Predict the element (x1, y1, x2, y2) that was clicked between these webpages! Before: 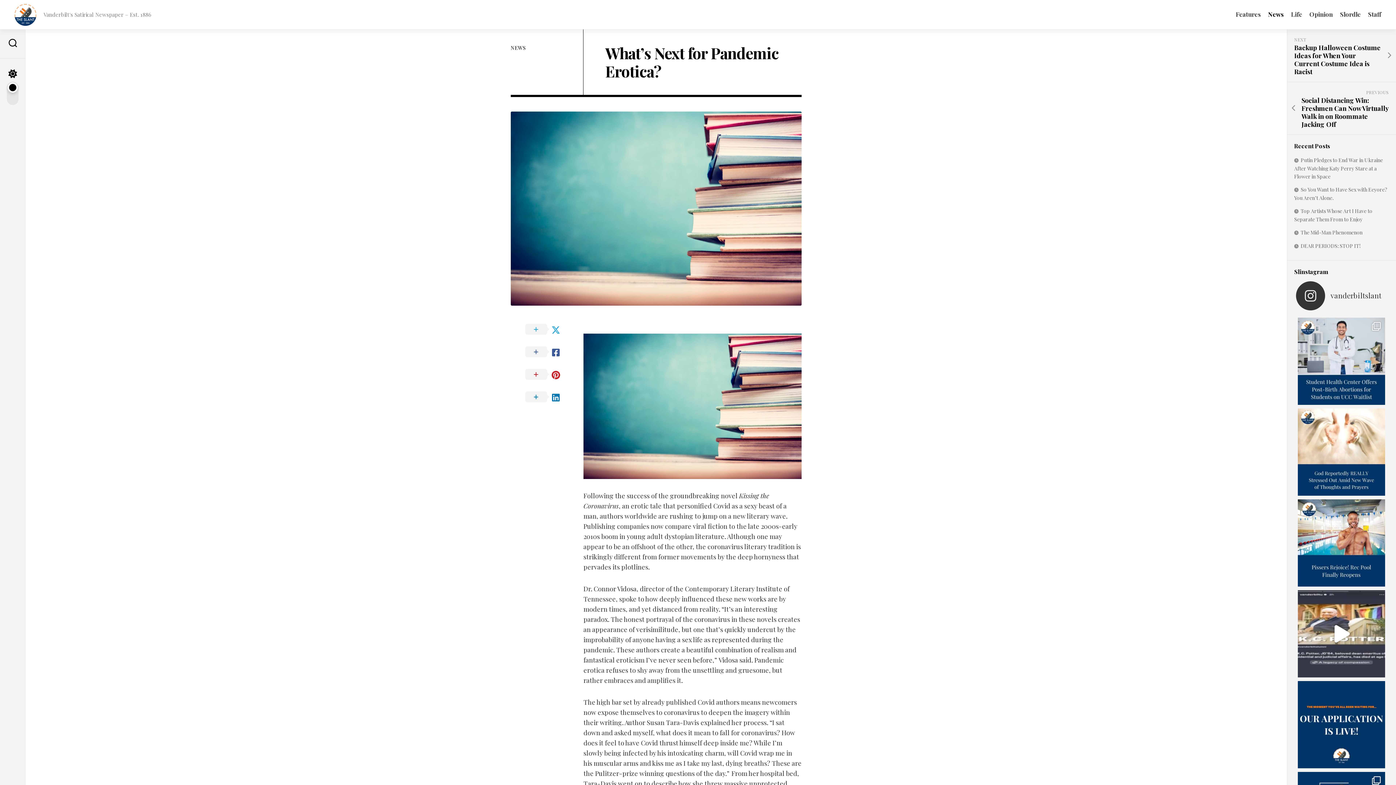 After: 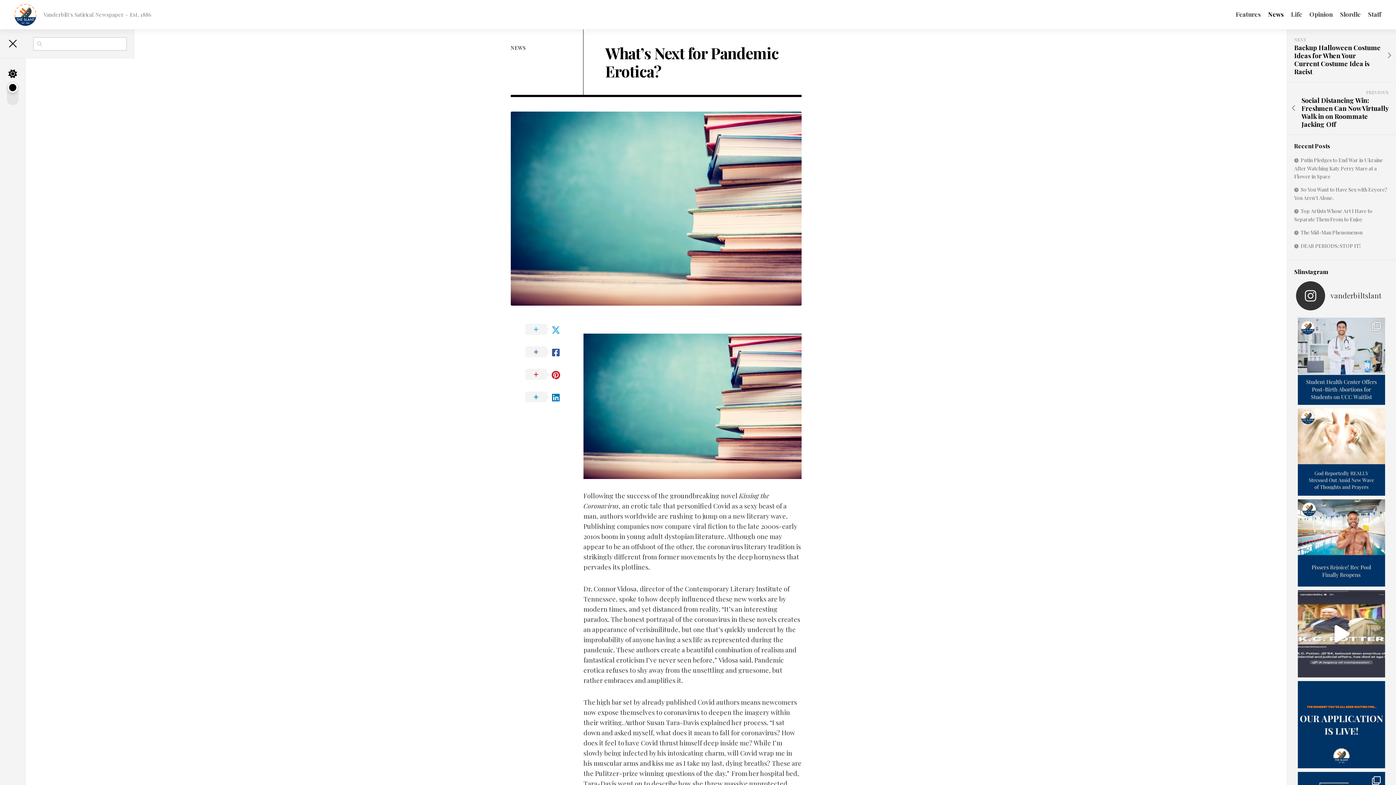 Action: bbox: (0, 29, 25, 58)